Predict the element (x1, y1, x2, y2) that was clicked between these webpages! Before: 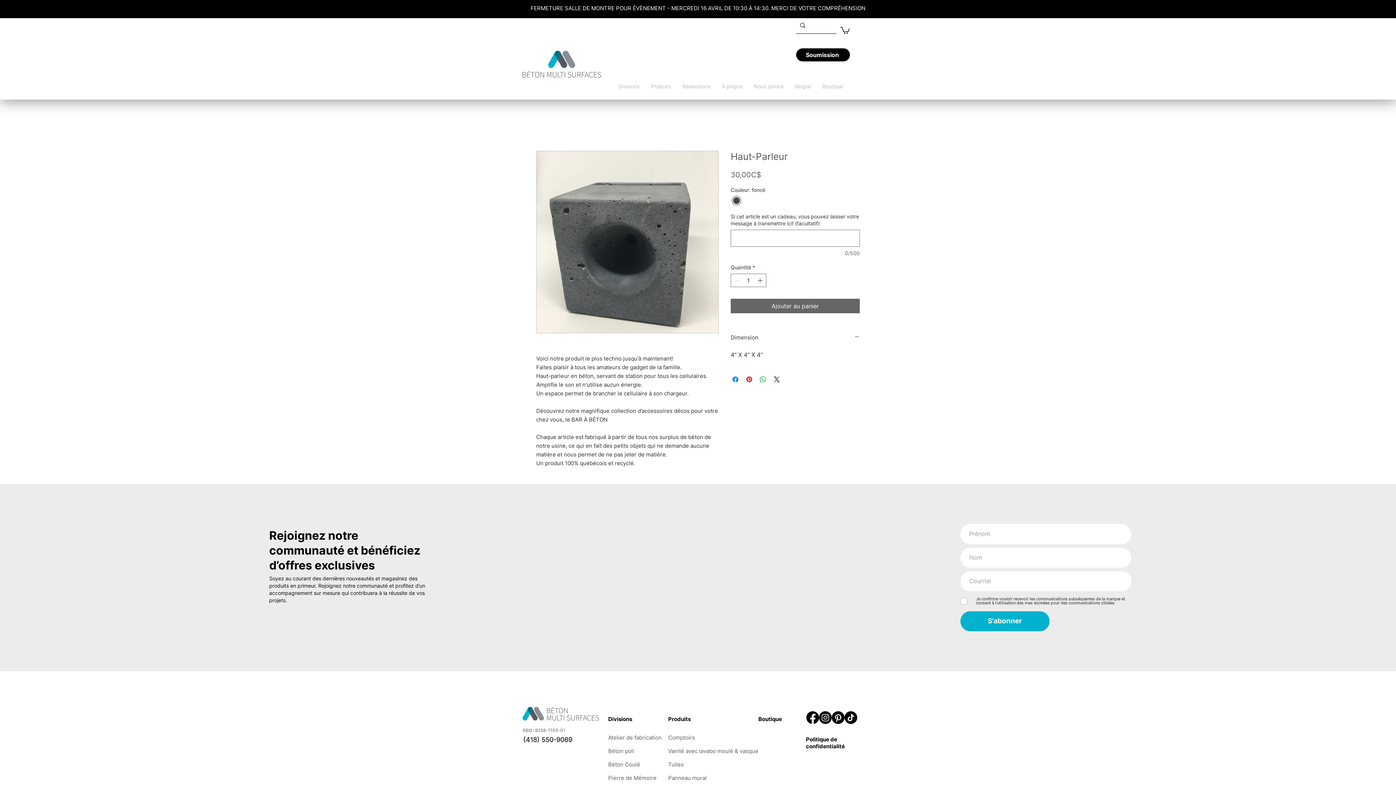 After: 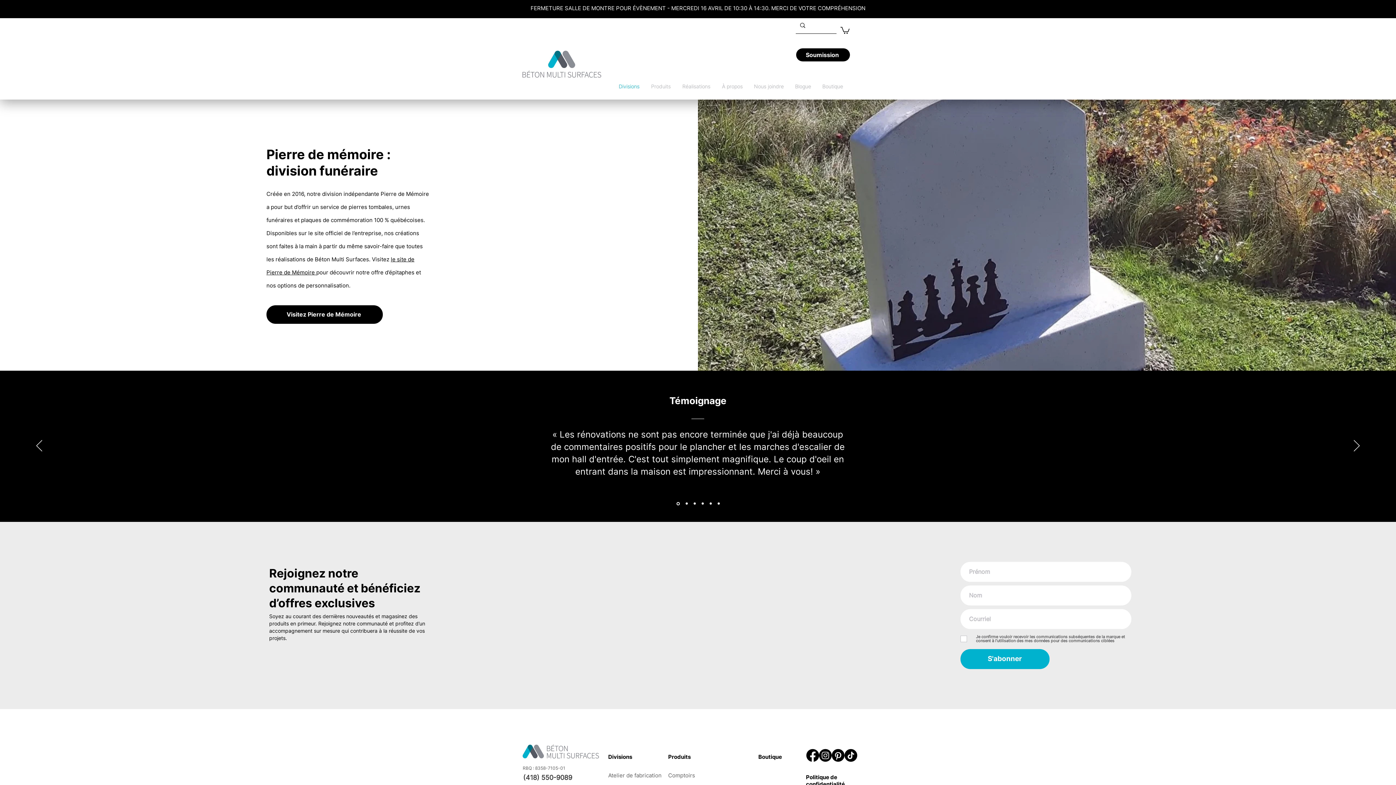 Action: label: Pierre de Mémoire bbox: (608, 774, 656, 781)